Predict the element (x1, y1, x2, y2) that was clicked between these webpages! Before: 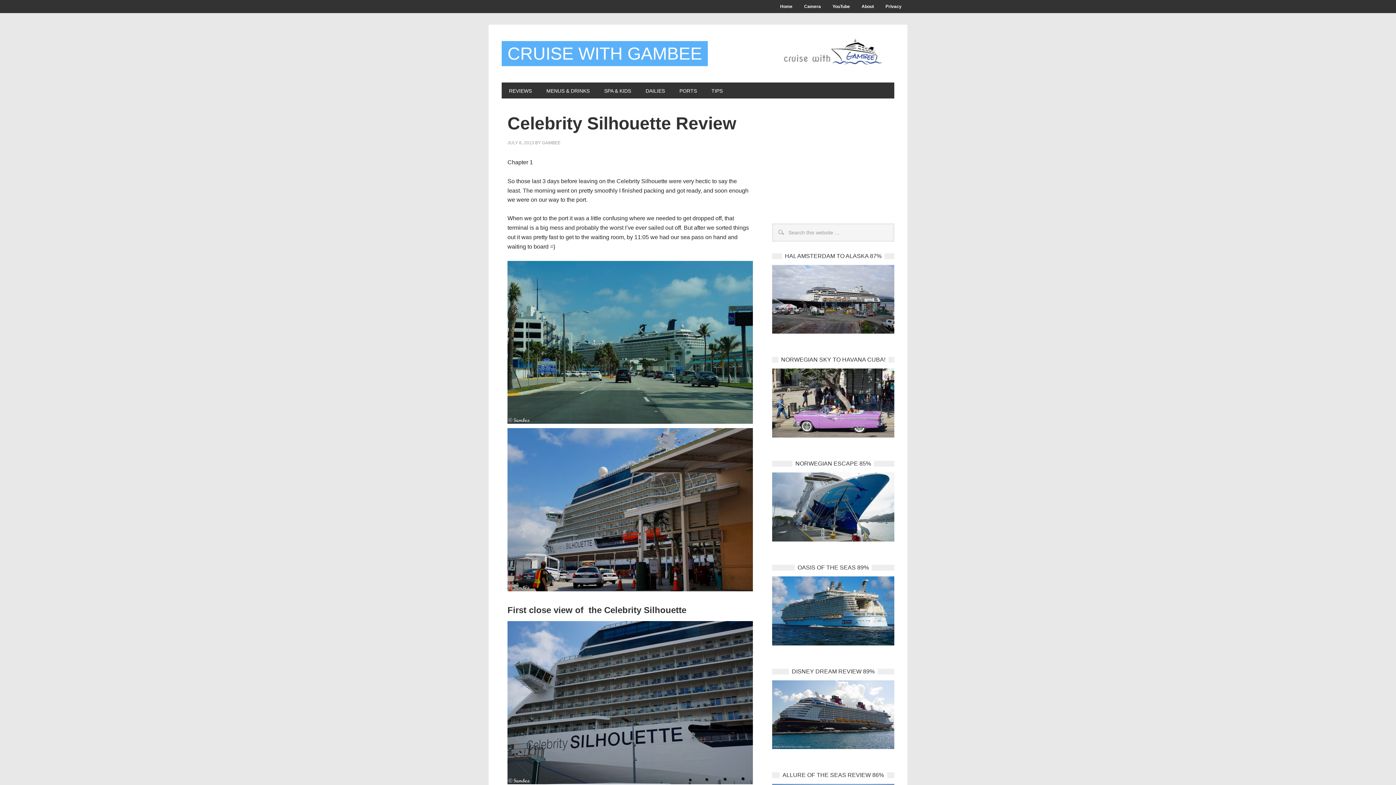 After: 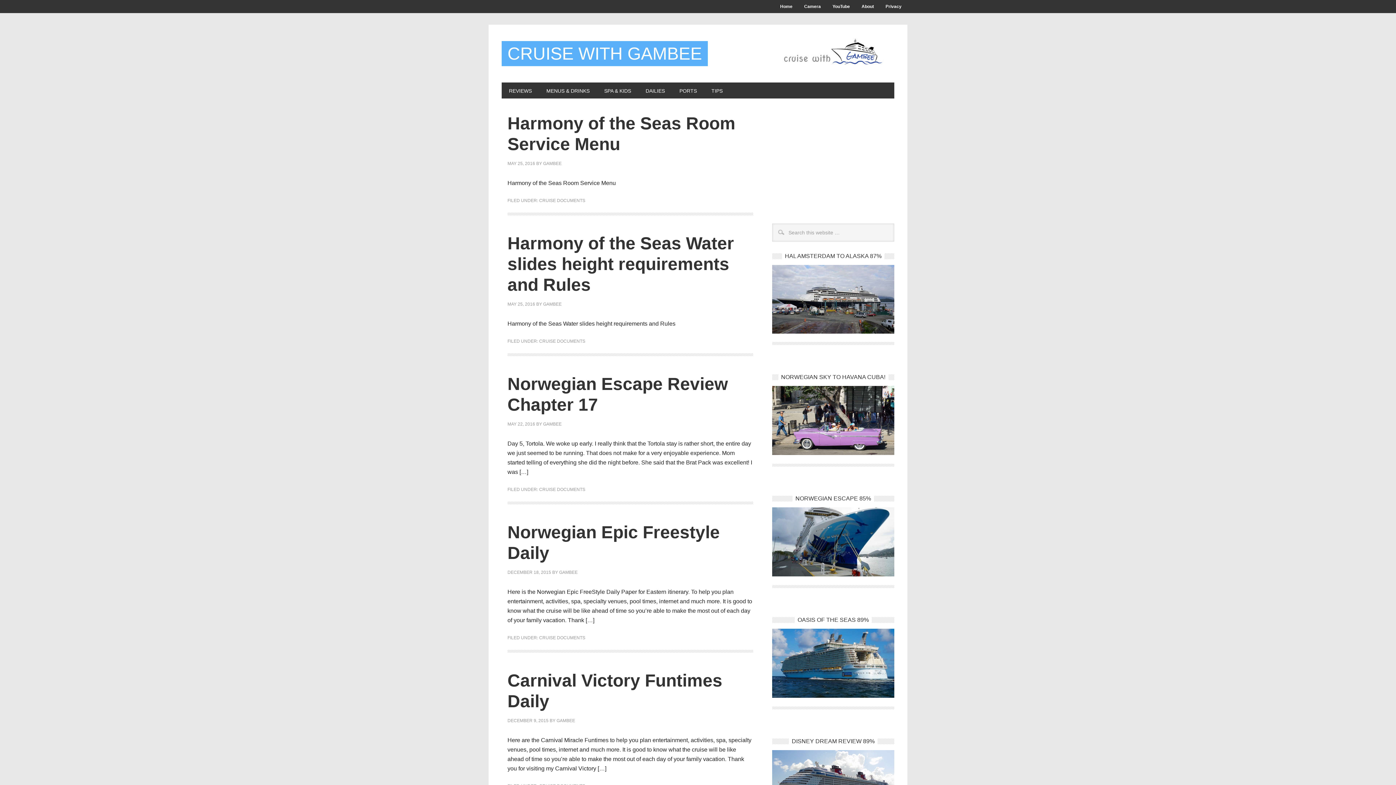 Action: label: GAMBEE bbox: (542, 140, 560, 145)